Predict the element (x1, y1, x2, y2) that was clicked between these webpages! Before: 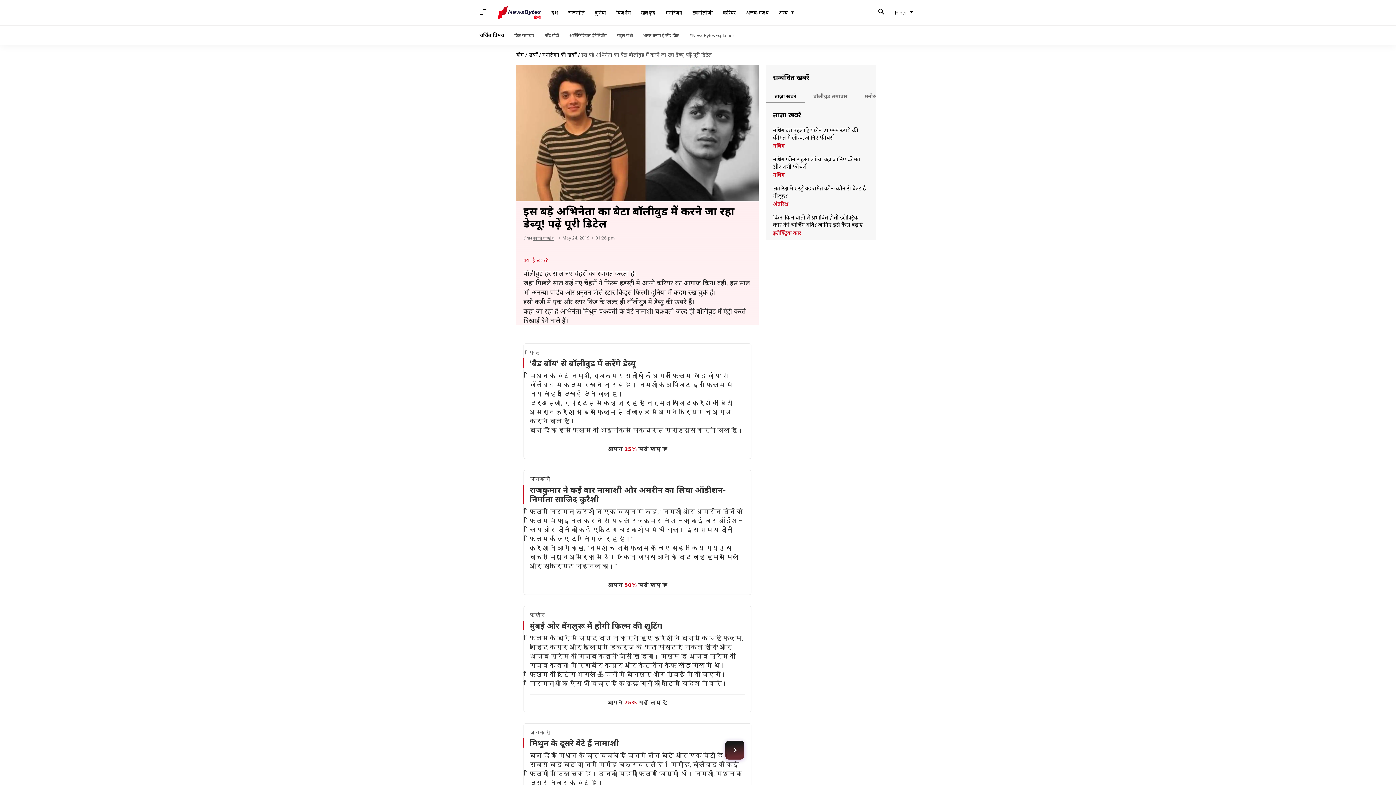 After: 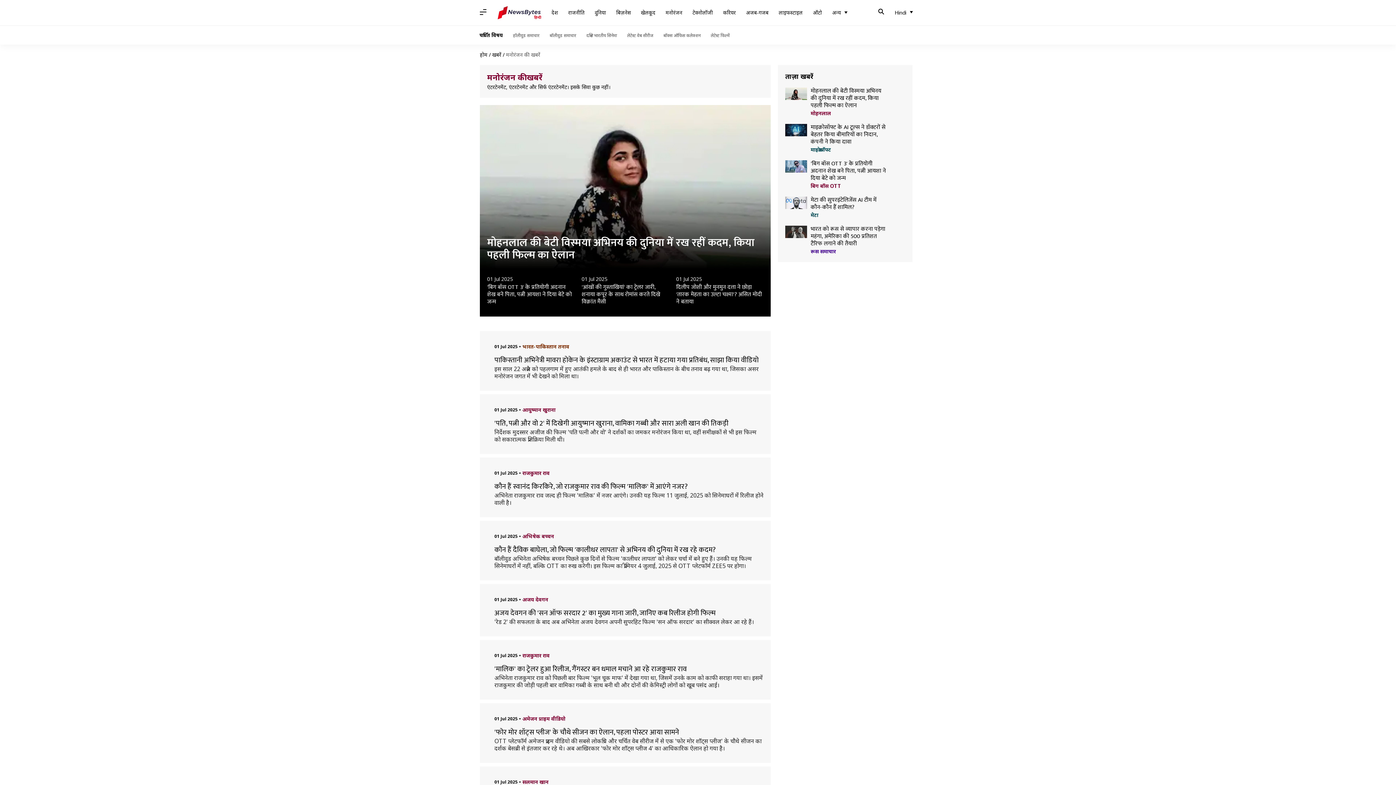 Action: label: मनोरंजन bbox: (660, 5, 687, 19)